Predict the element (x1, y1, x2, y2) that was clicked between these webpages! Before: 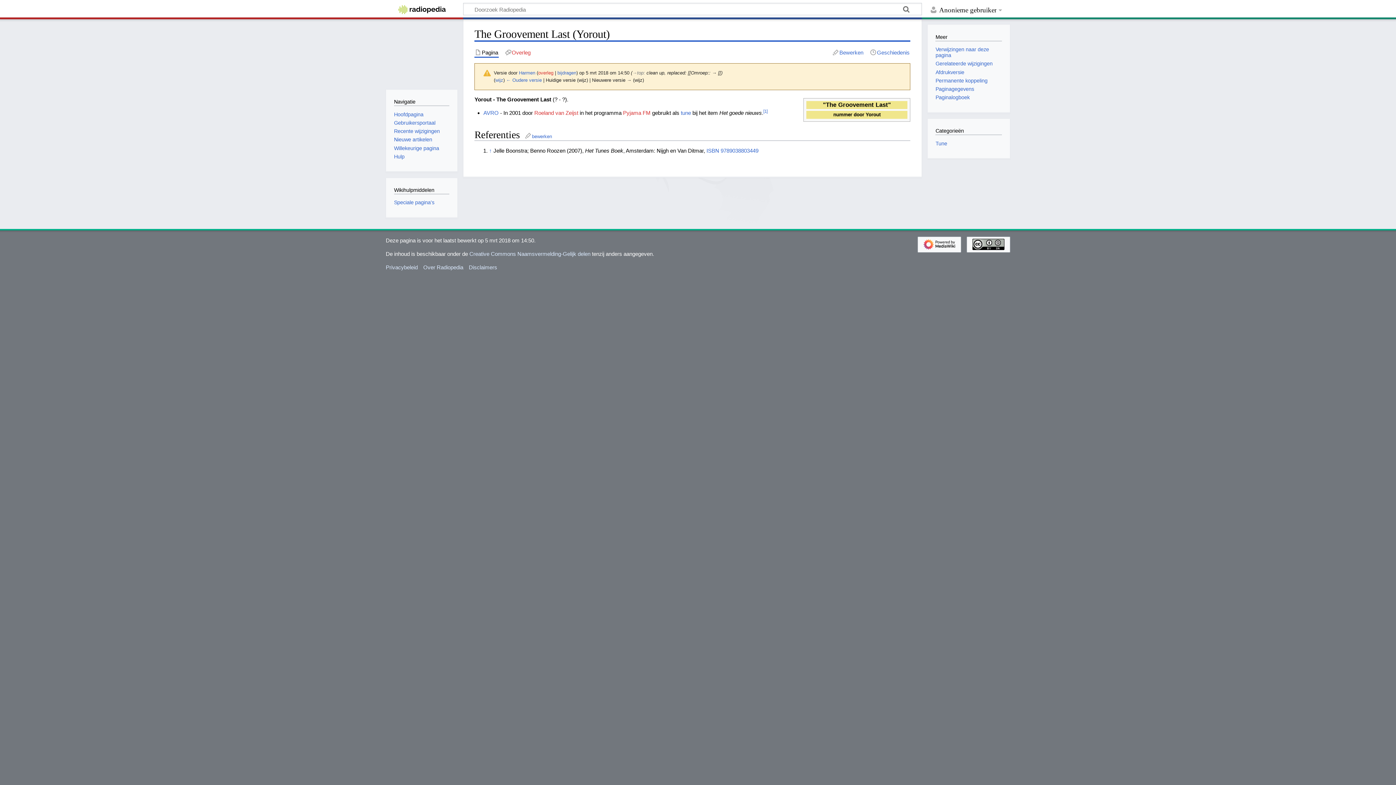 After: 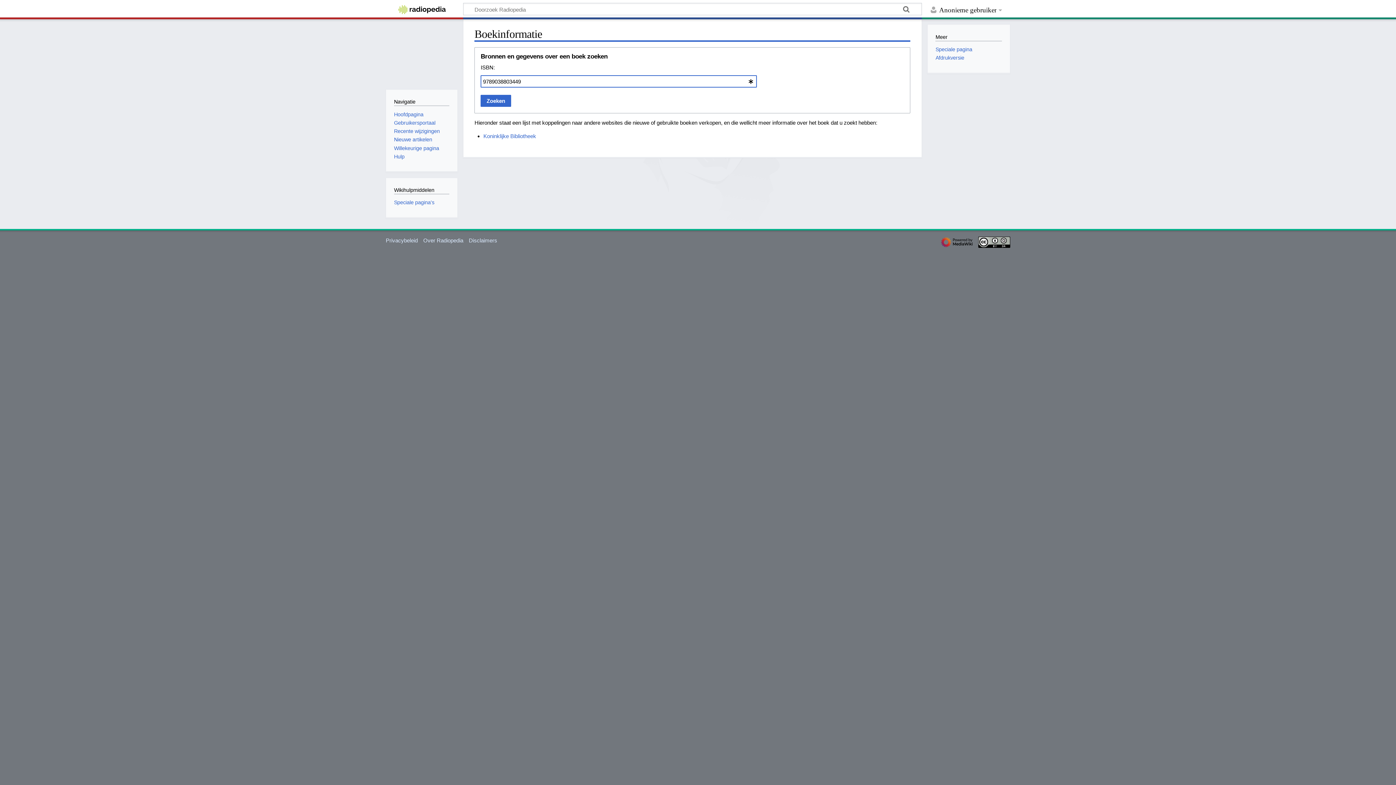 Action: label: 9789038803449 bbox: (720, 147, 758, 153)